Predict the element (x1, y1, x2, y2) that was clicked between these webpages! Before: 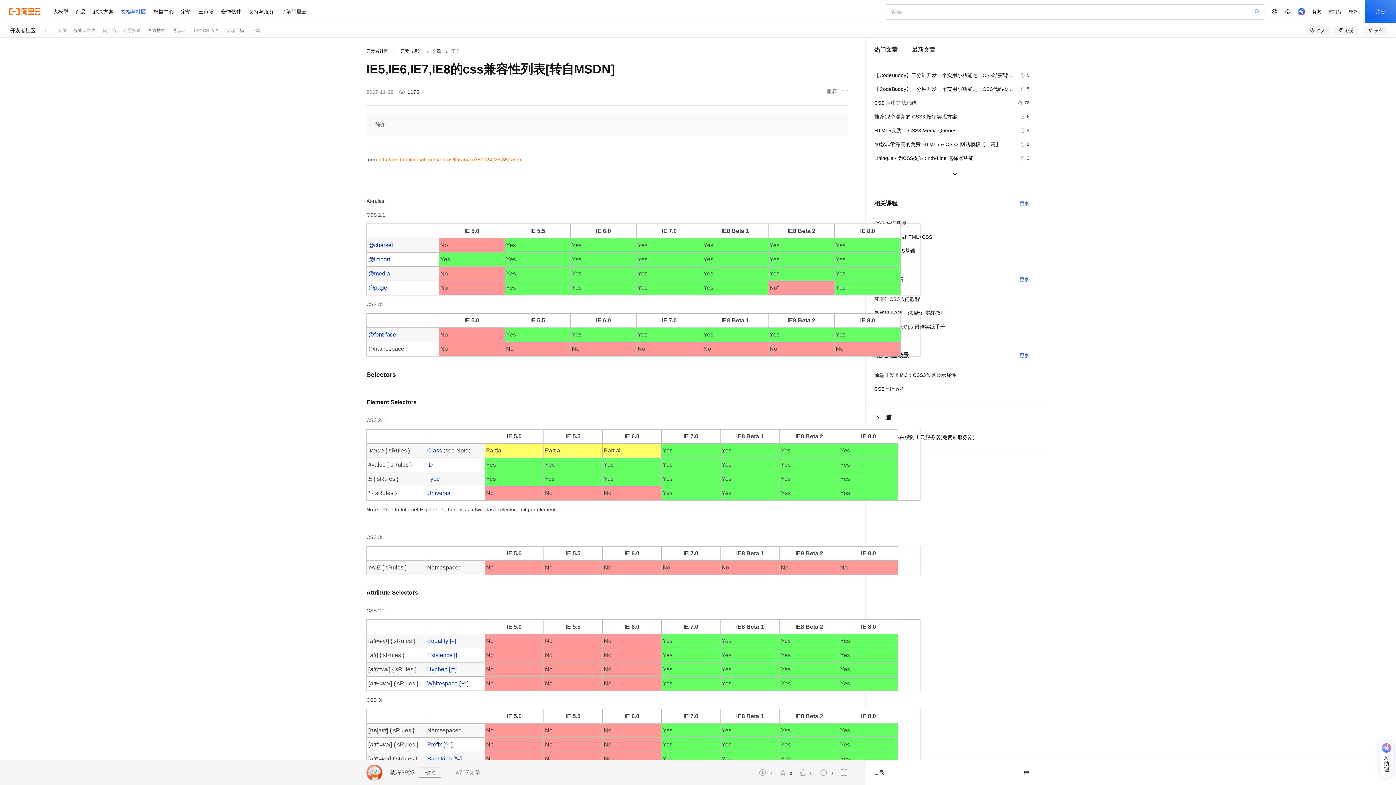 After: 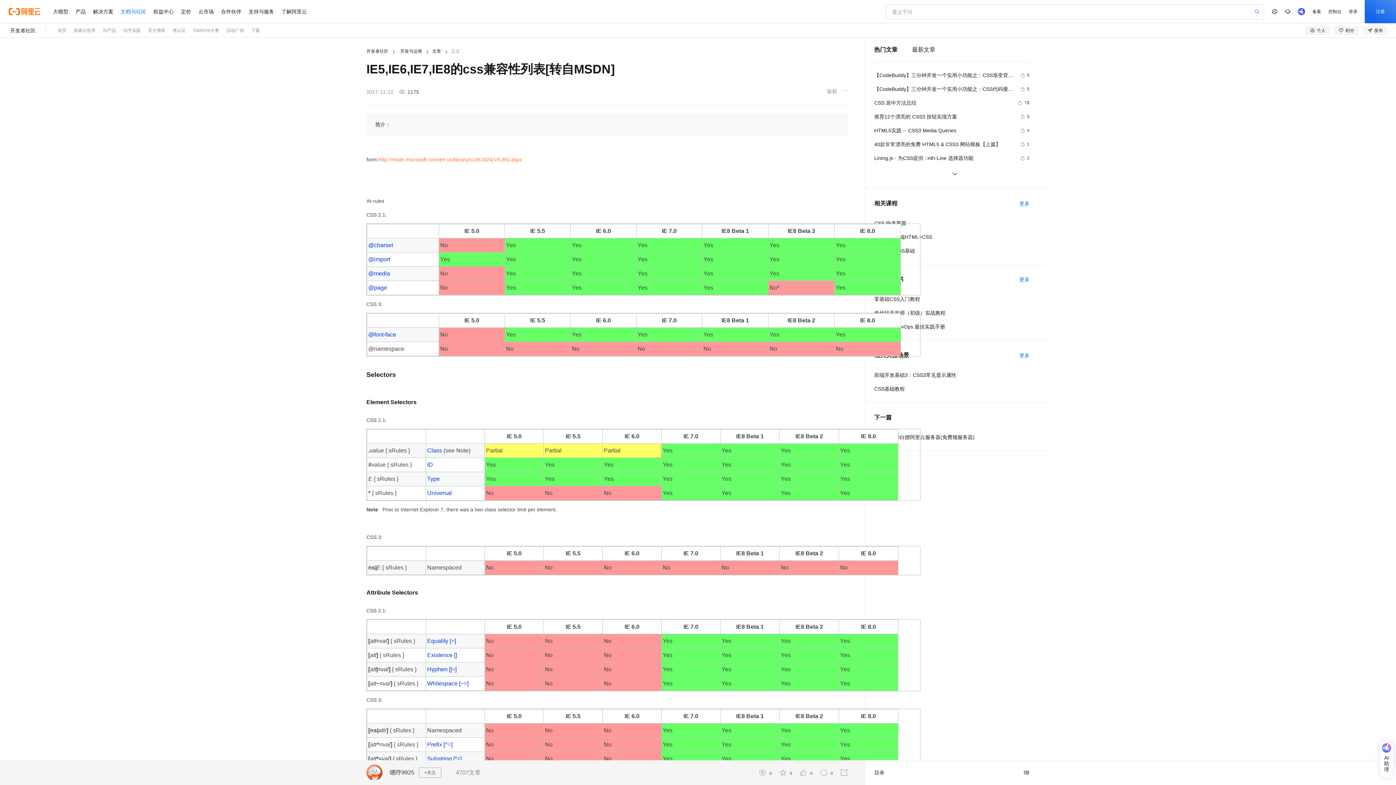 Action: label: ID bbox: (427, 461, 433, 468)